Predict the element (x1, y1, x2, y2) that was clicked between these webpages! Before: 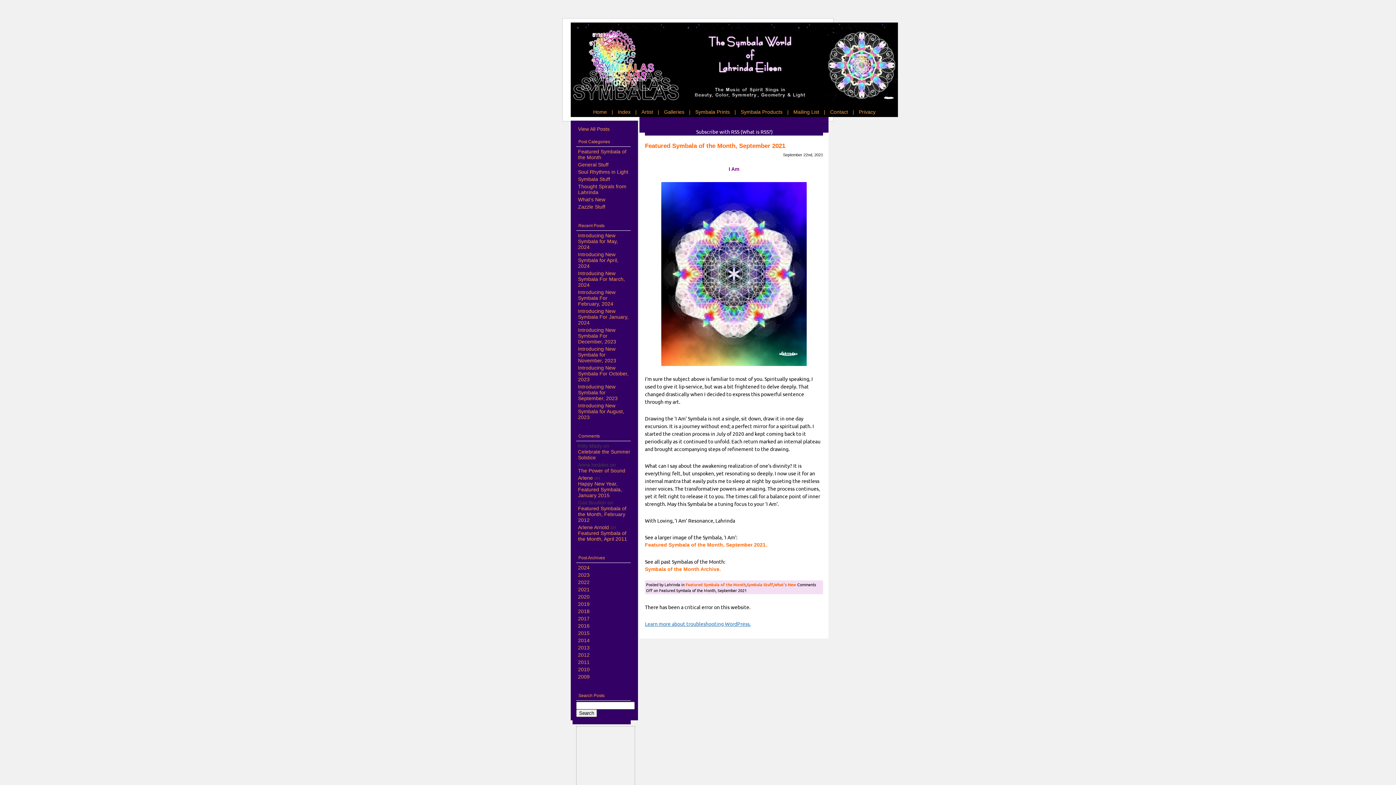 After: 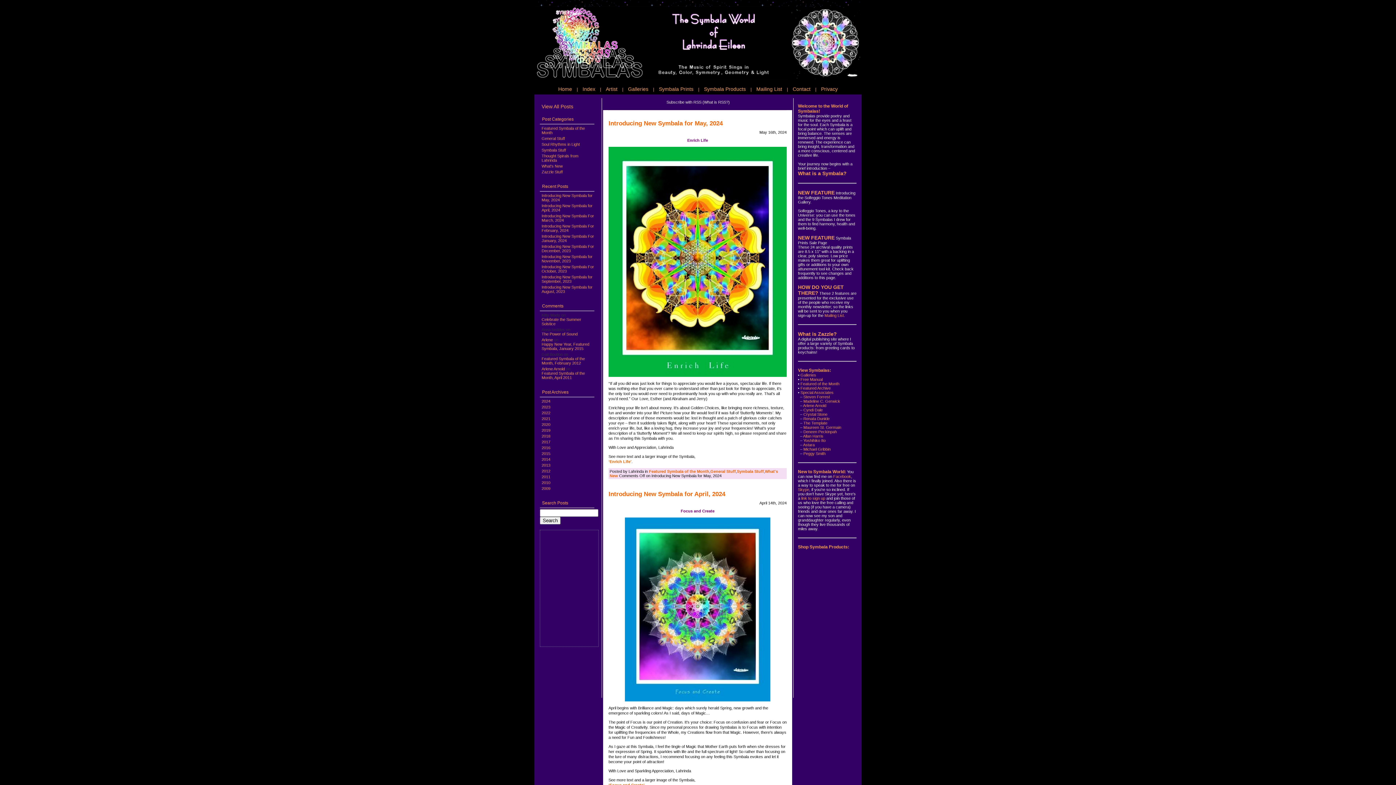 Action: label: What's New bbox: (774, 581, 796, 587)